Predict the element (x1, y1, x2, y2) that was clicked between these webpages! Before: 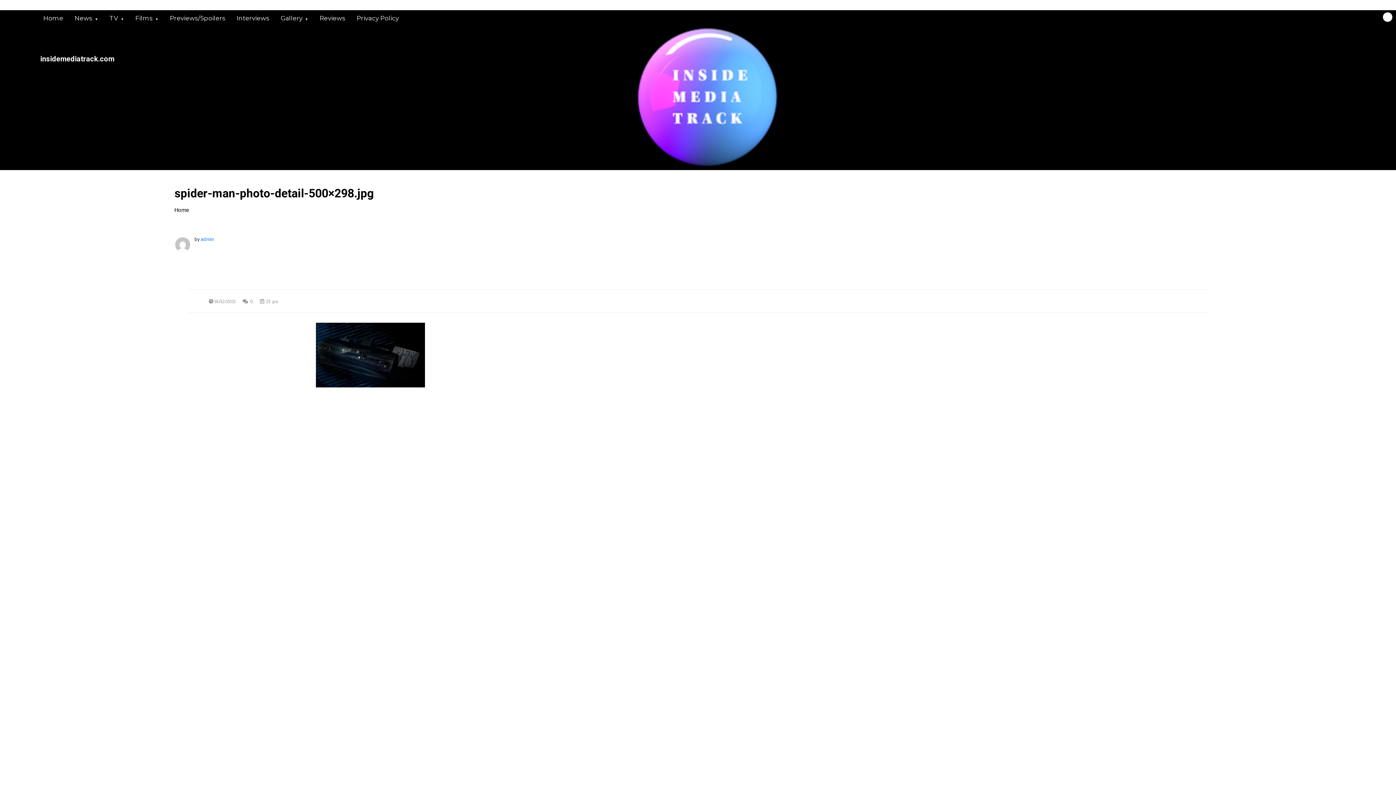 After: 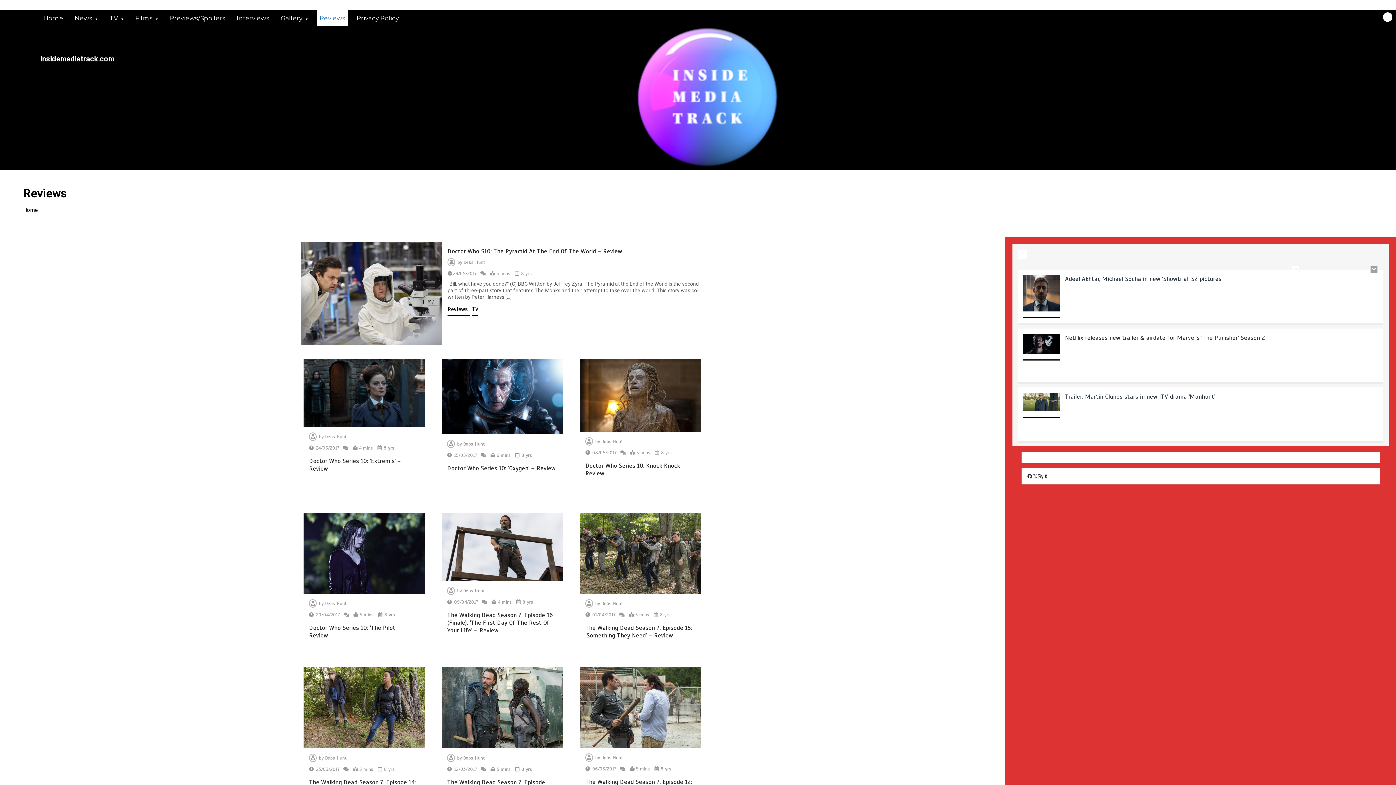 Action: bbox: (316, 10, 348, 26) label: Reviews